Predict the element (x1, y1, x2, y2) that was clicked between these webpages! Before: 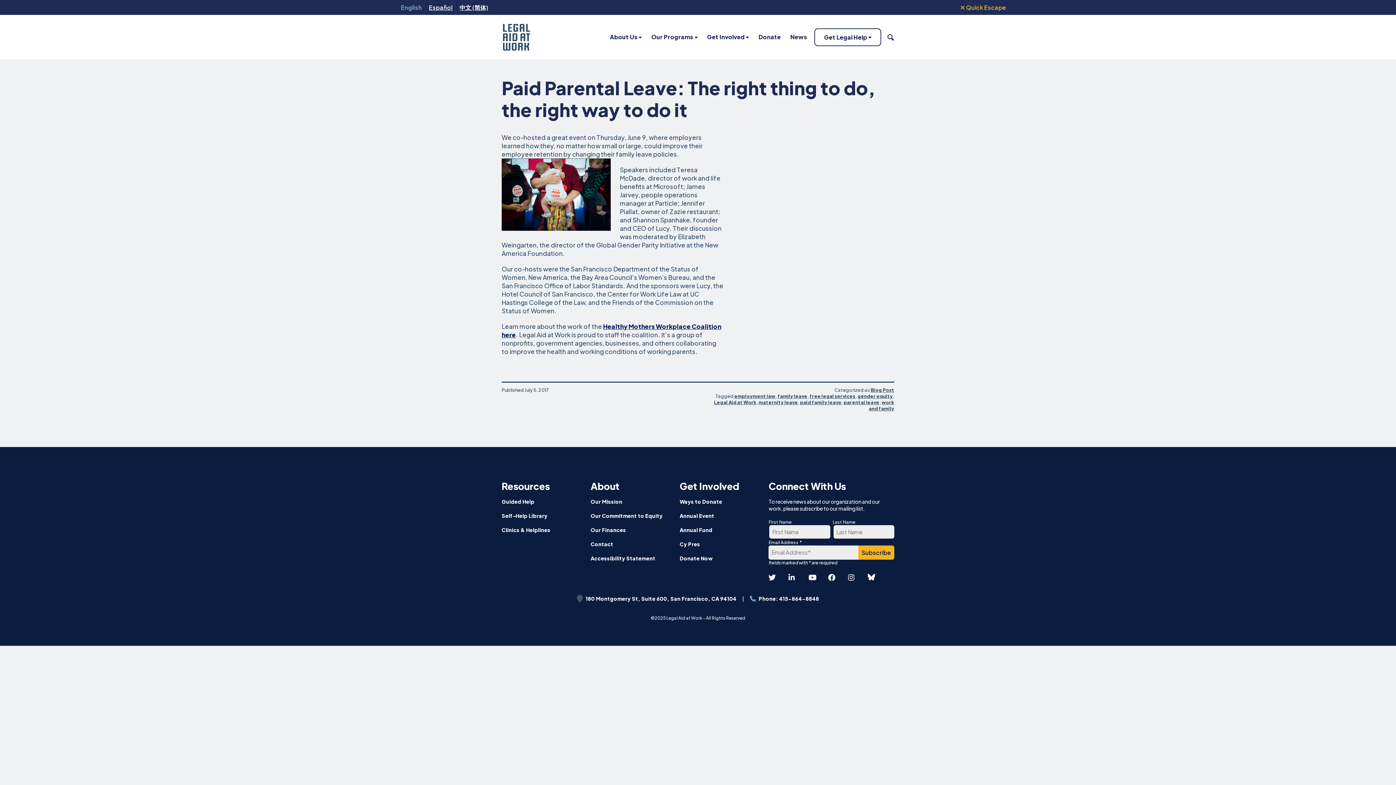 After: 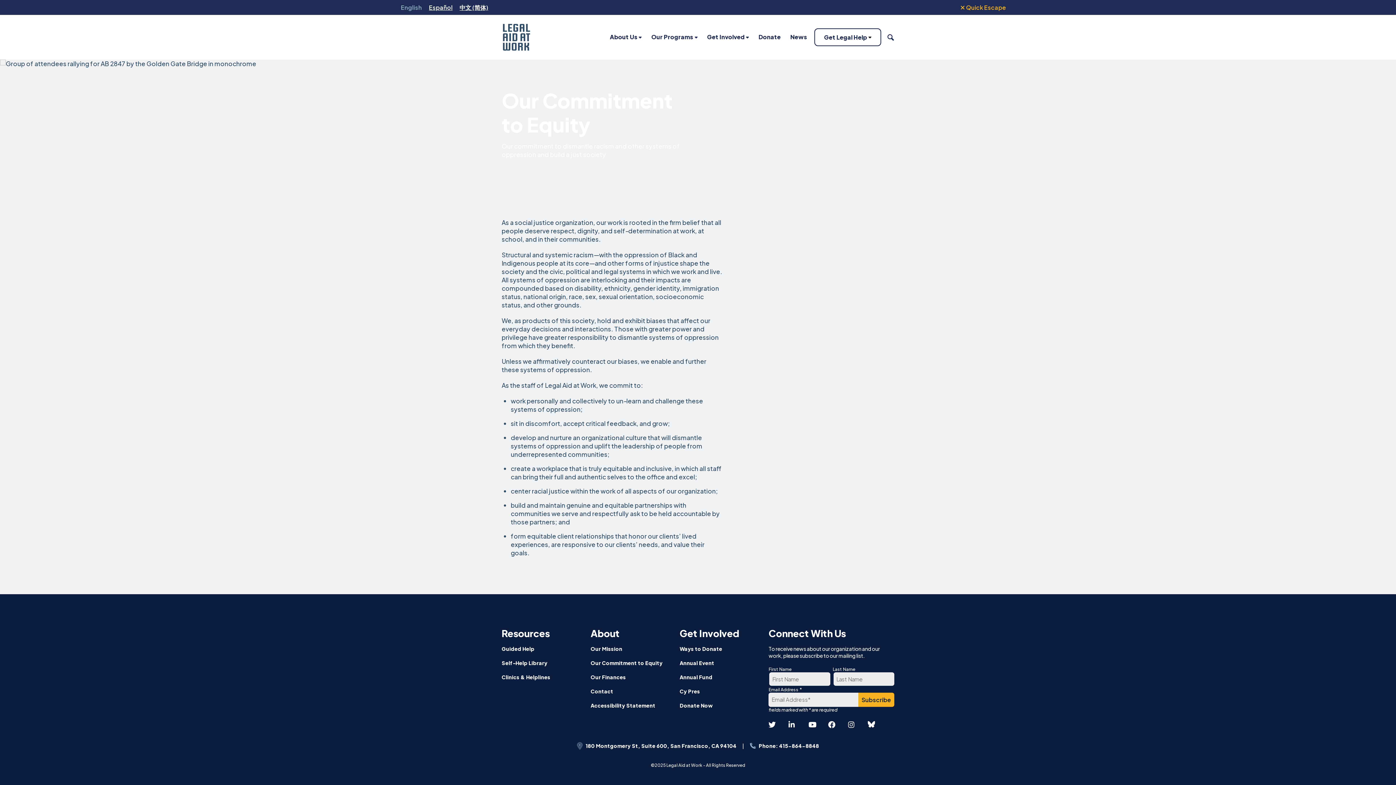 Action: bbox: (590, 512, 662, 519) label: Our Commitment to Equity